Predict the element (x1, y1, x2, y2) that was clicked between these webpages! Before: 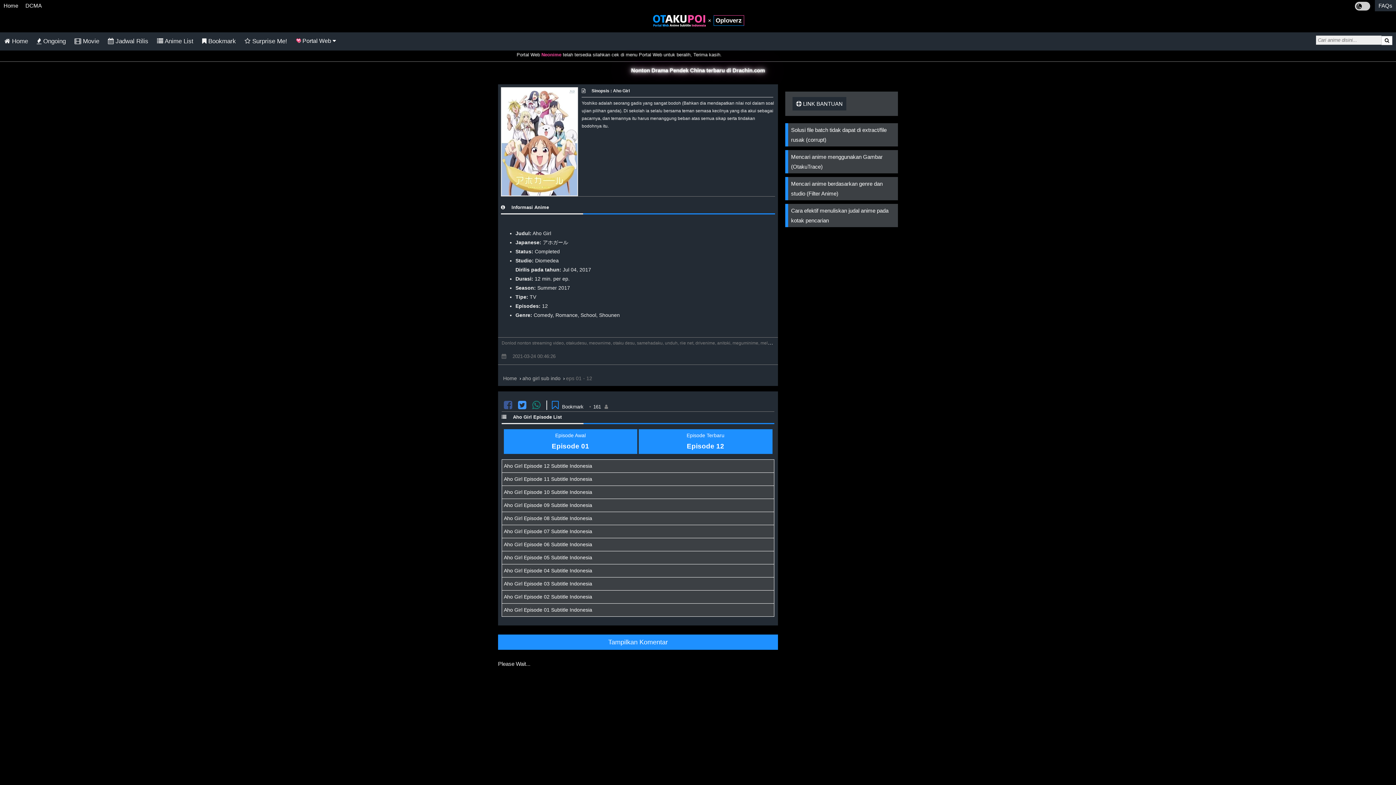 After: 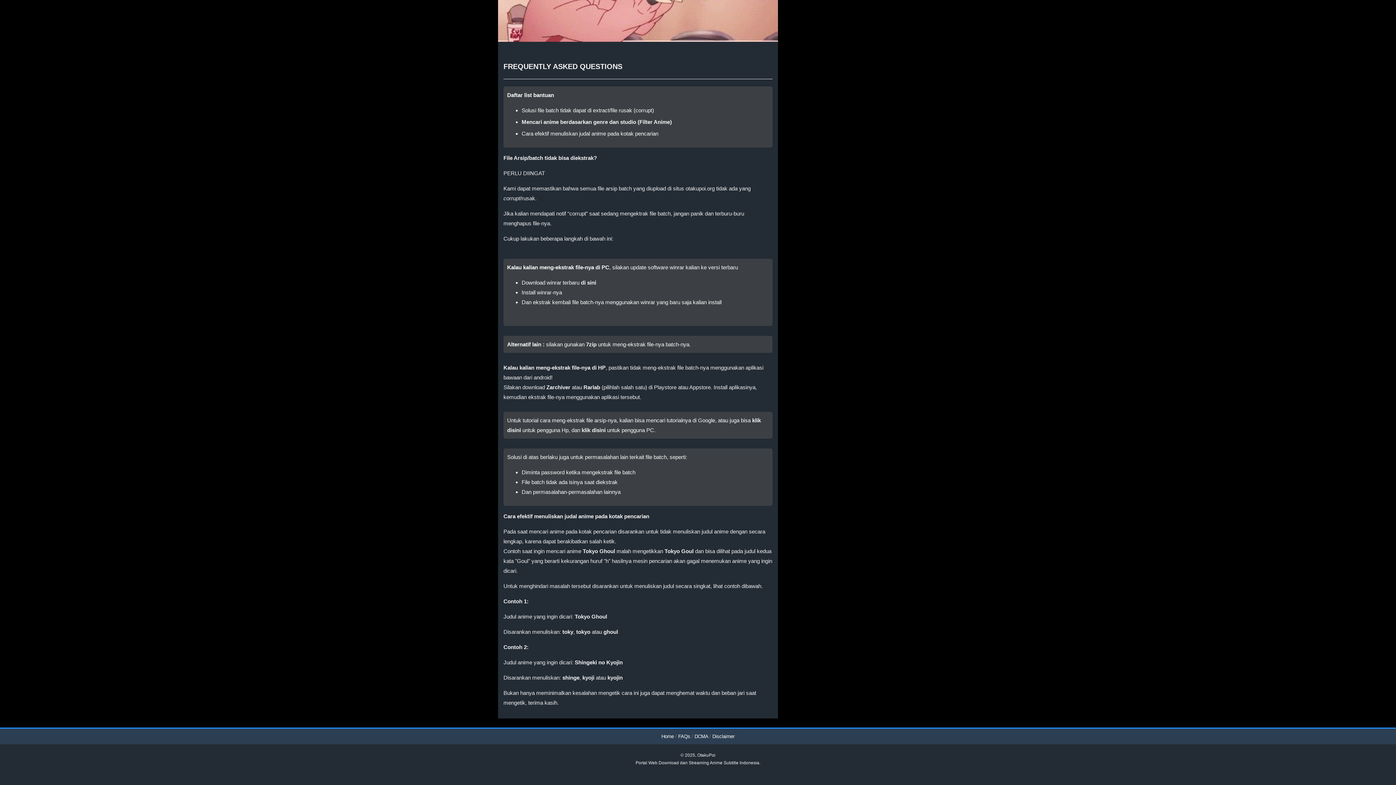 Action: bbox: (785, 123, 898, 146) label: Solusi file batch tidak dapat di extract/file rusak (corrupt)